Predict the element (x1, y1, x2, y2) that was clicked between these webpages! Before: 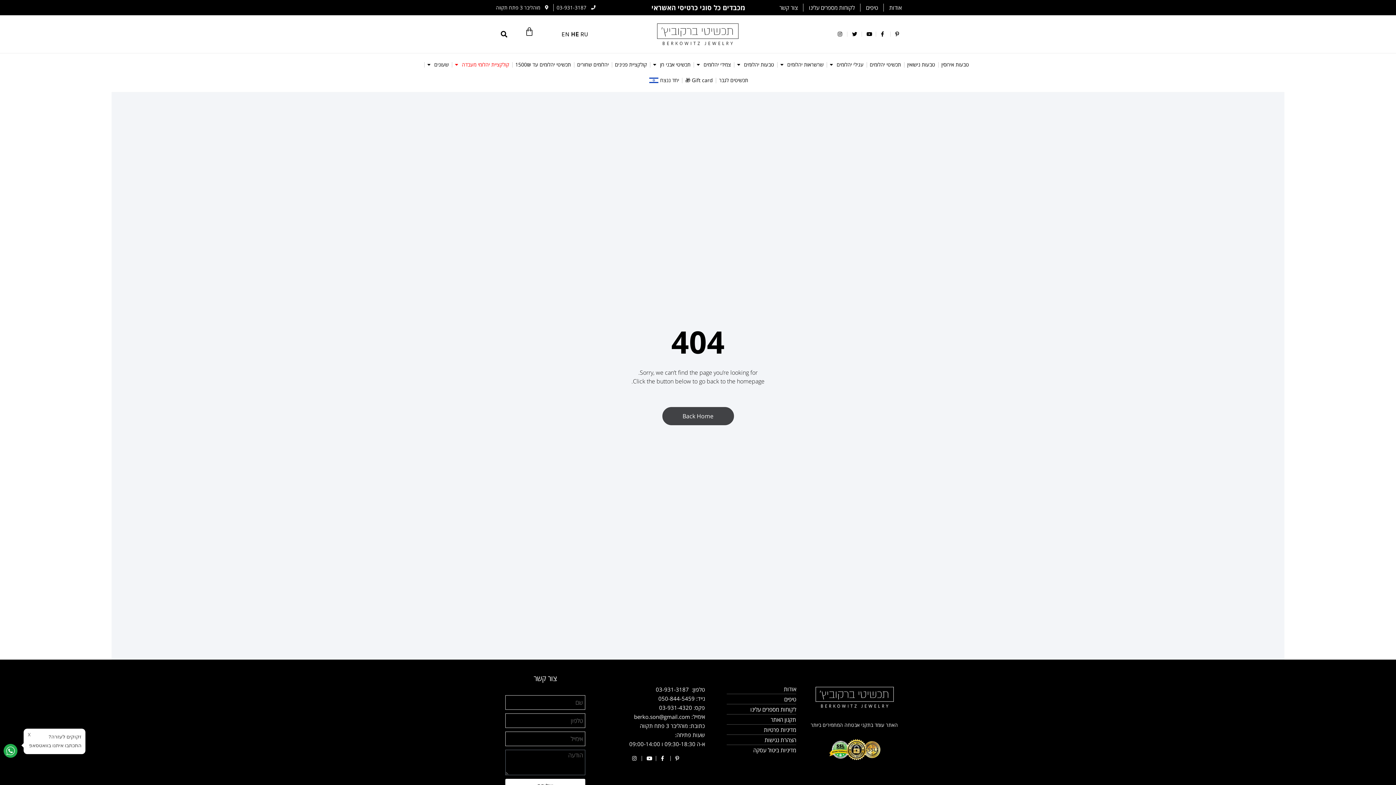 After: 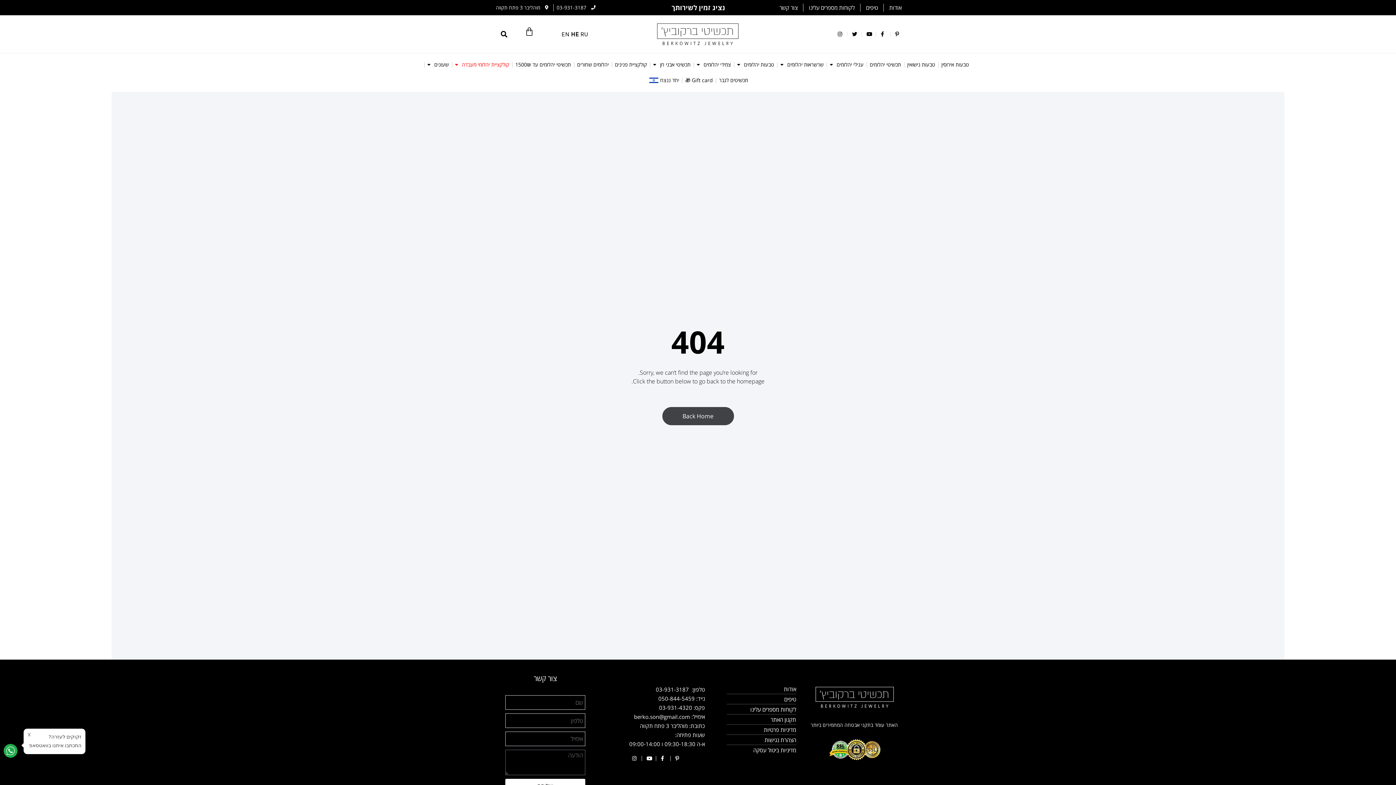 Action: bbox: (630, 756, 638, 761)